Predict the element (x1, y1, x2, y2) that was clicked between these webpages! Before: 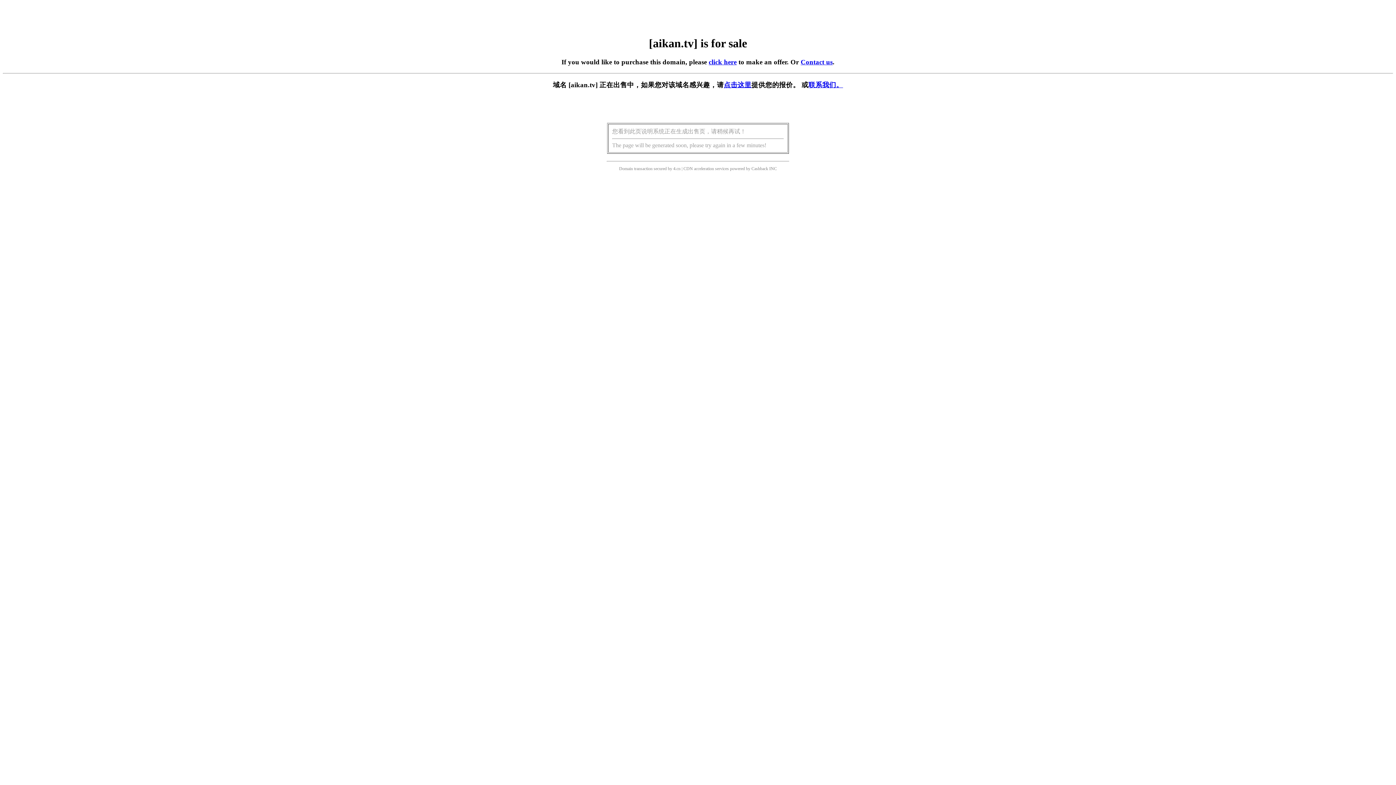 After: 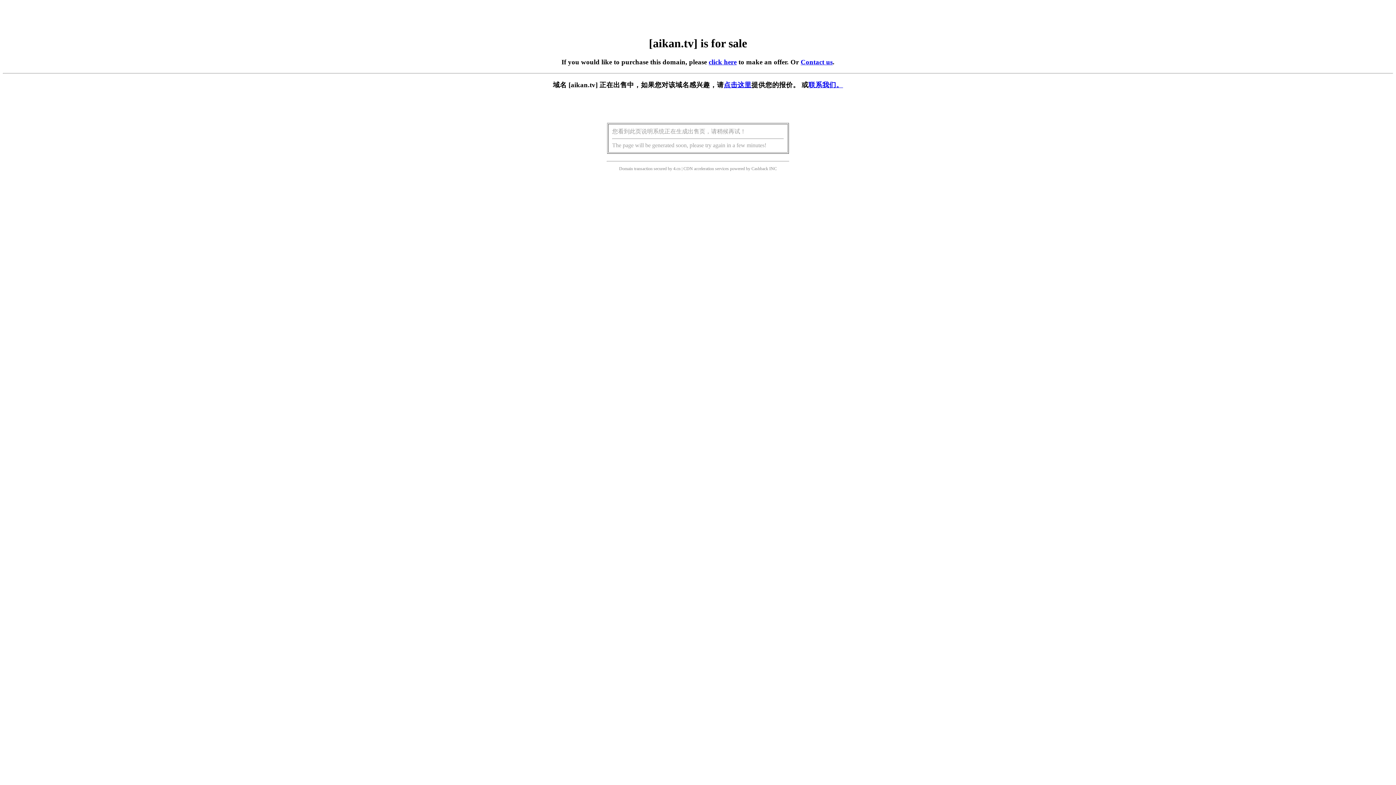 Action: bbox: (724, 81, 751, 88) label: 点击这里